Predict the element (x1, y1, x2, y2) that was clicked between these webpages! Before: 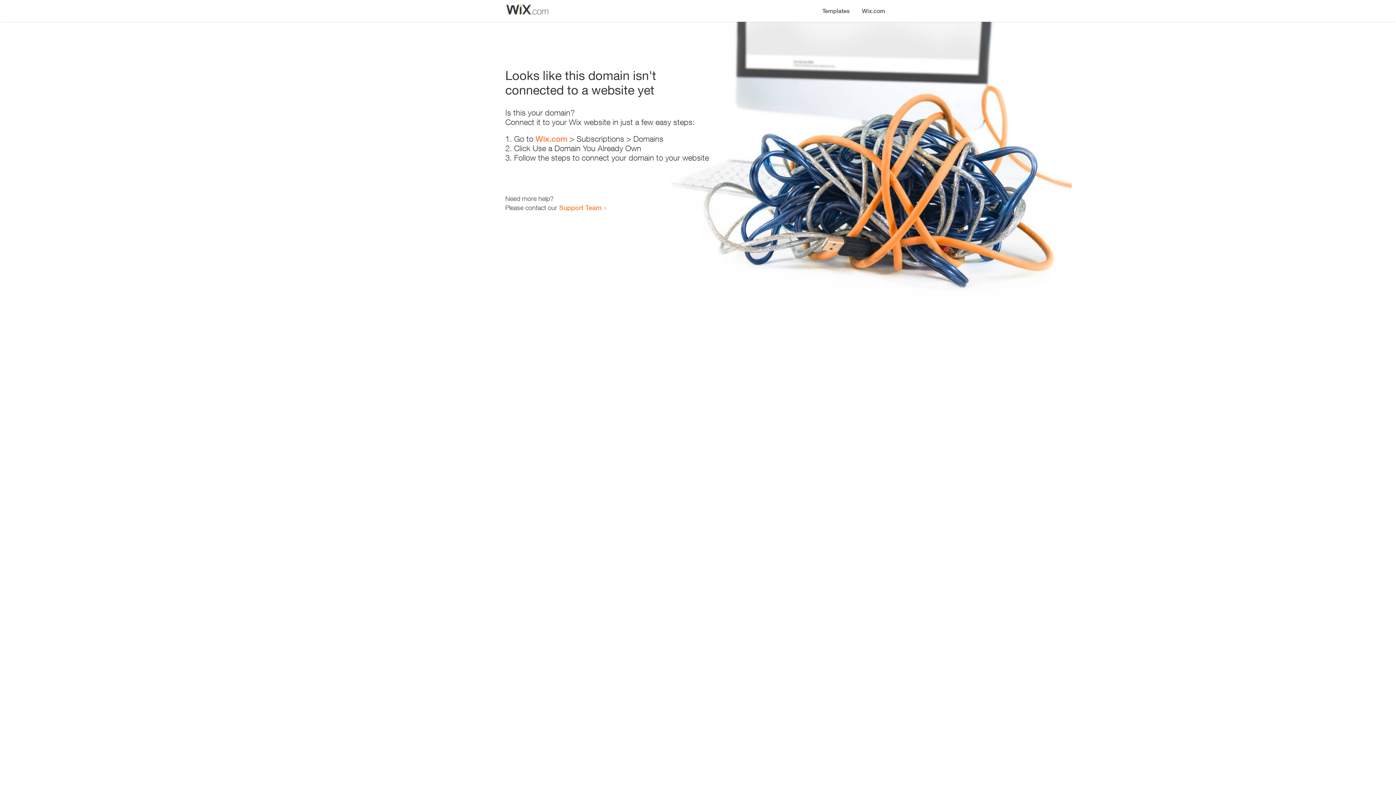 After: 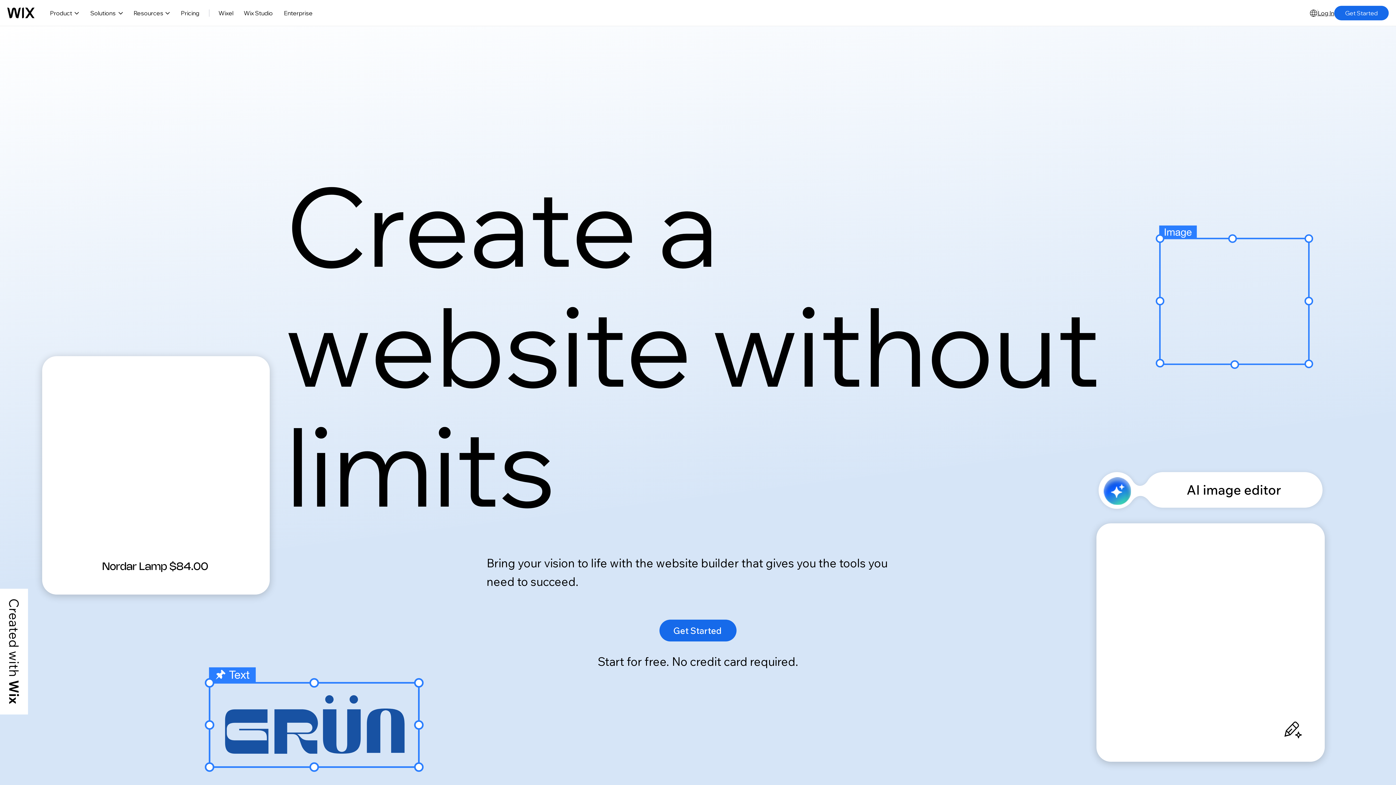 Action: label: Wix.com bbox: (535, 134, 567, 143)